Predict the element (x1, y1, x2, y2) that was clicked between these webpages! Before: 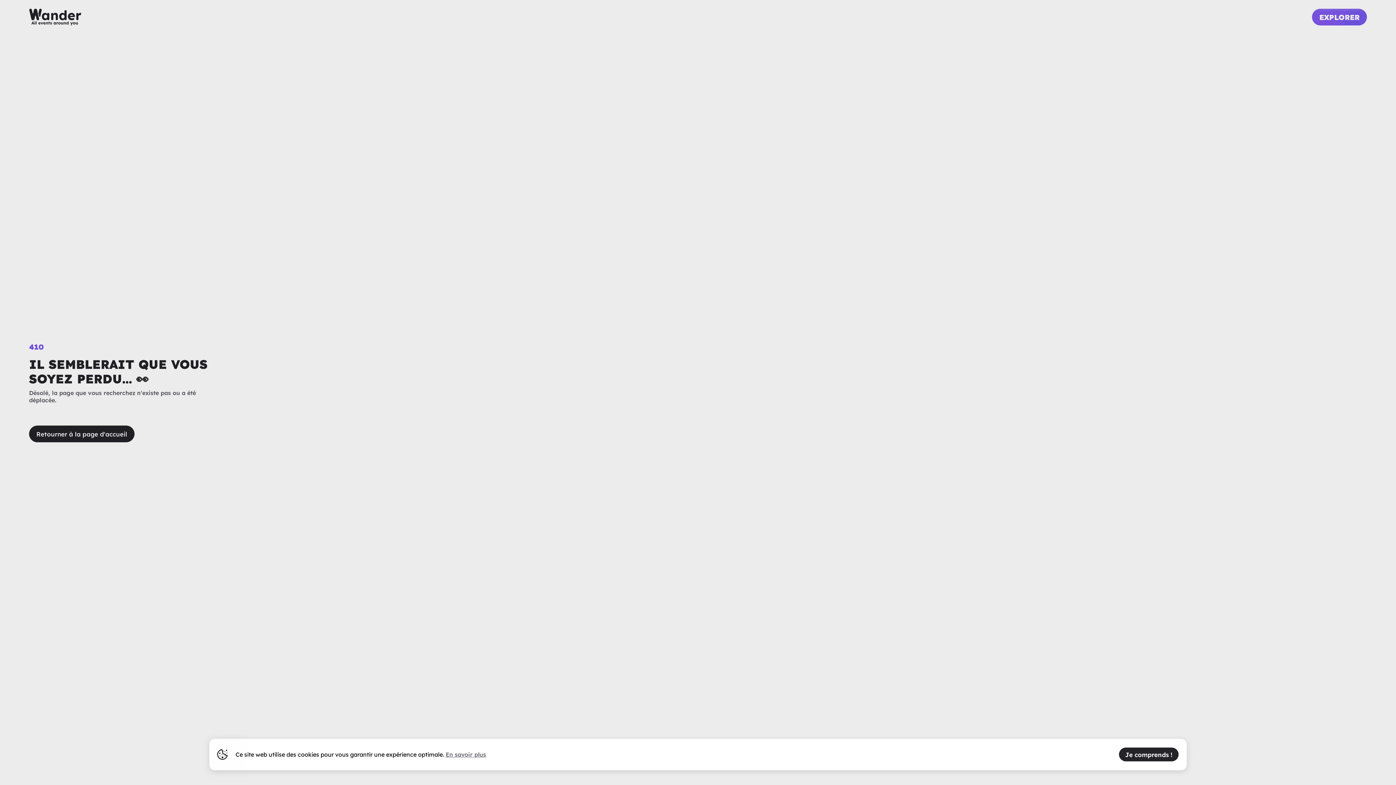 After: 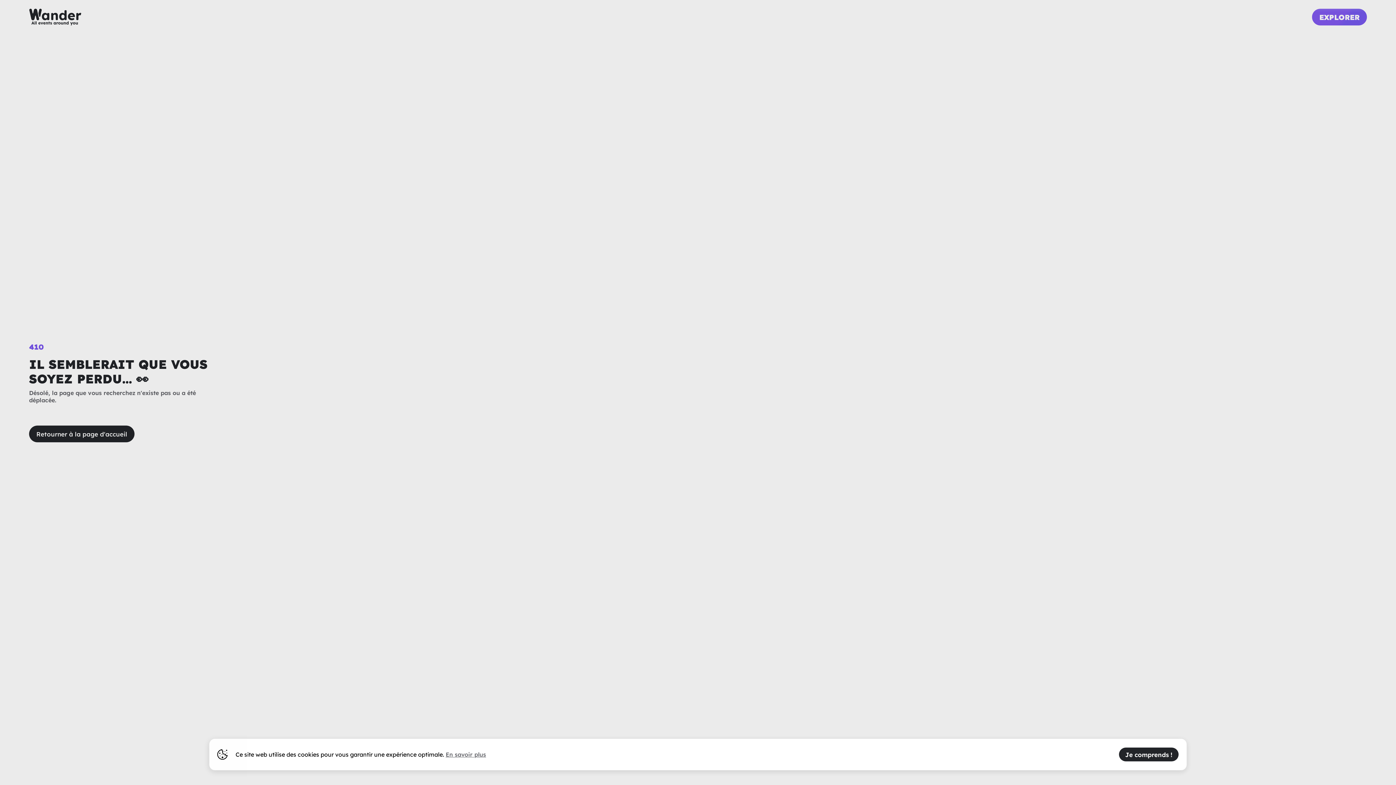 Action: bbox: (445, 751, 486, 758) label: En savoir plus